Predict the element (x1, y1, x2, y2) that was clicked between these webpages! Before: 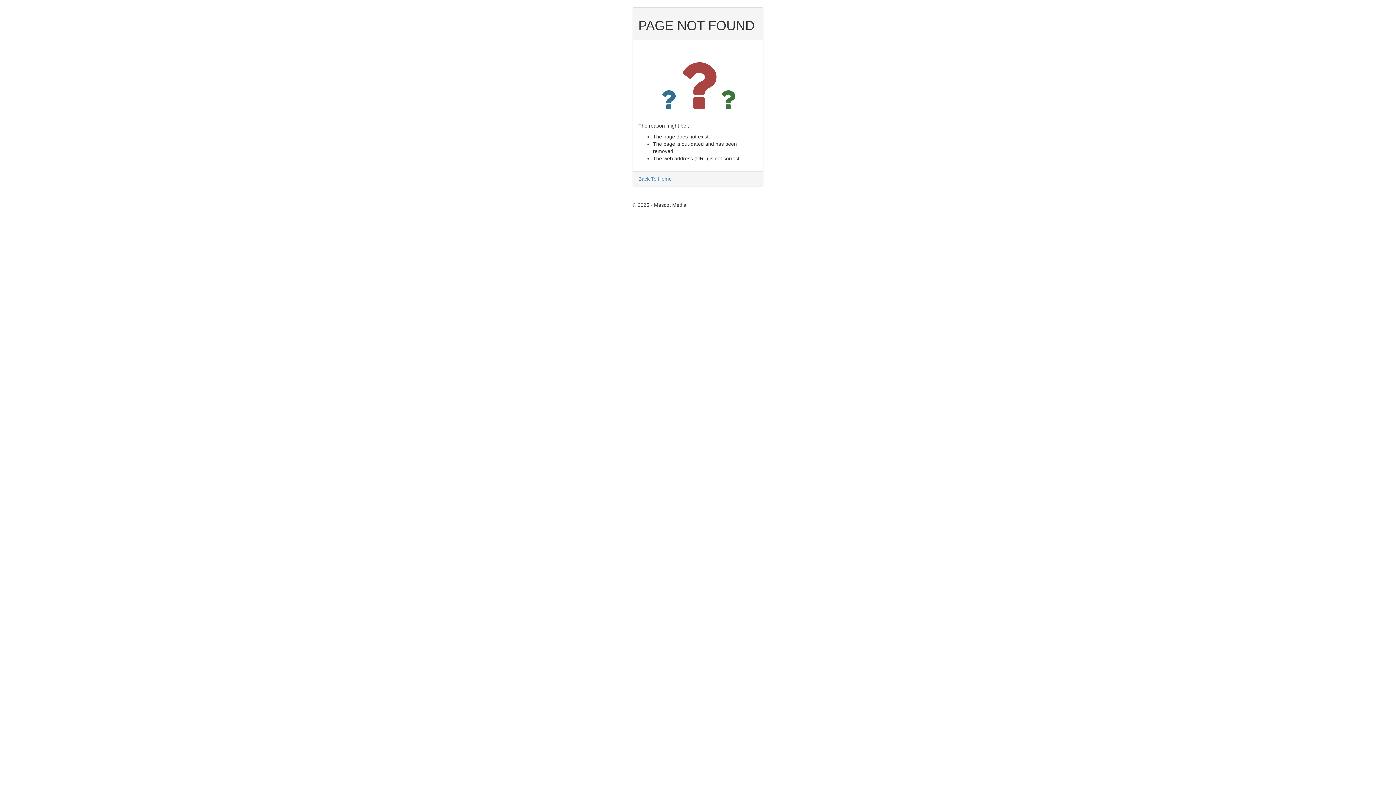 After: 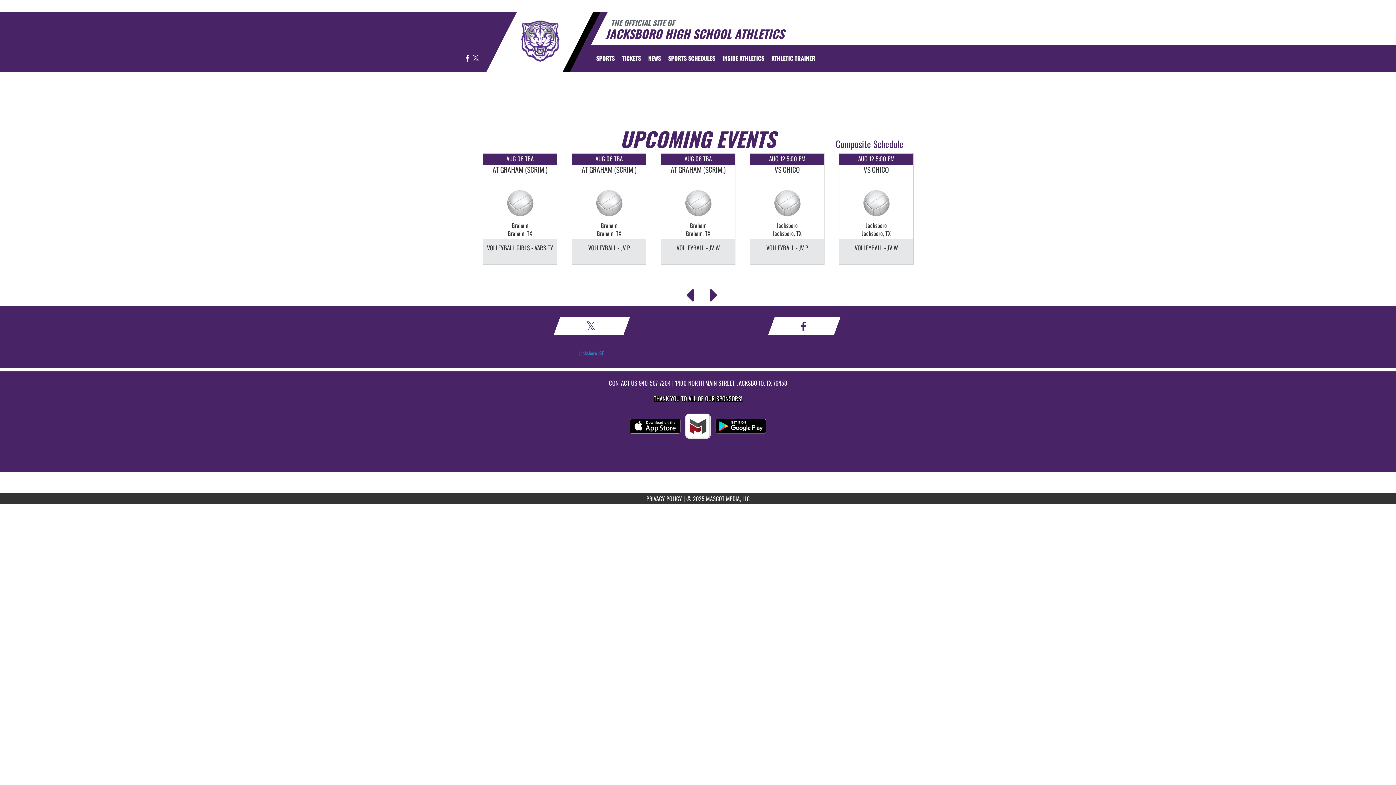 Action: bbox: (638, 176, 672, 181) label: Back To Home